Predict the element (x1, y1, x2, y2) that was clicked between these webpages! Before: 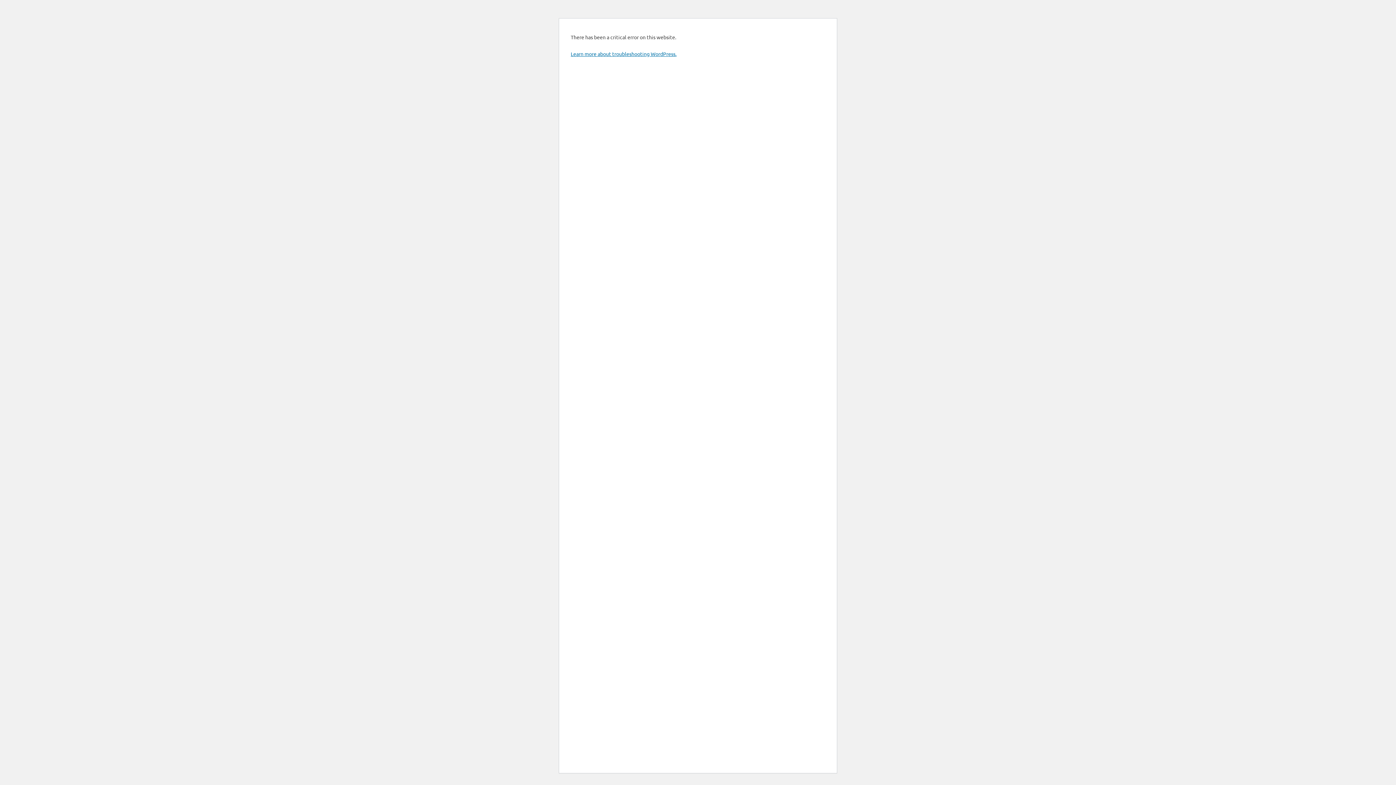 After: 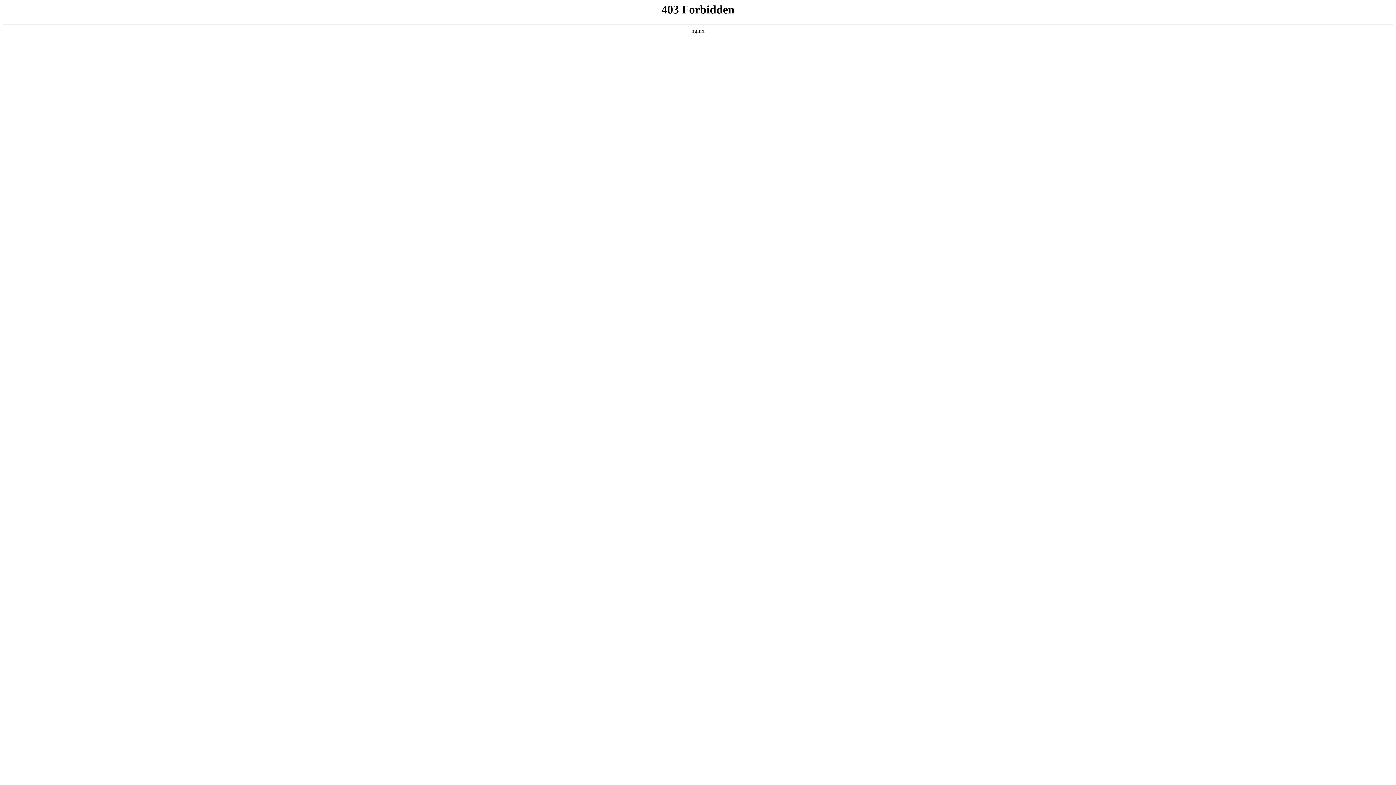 Action: bbox: (570, 50, 676, 57) label: Learn more about troubleshooting WordPress.